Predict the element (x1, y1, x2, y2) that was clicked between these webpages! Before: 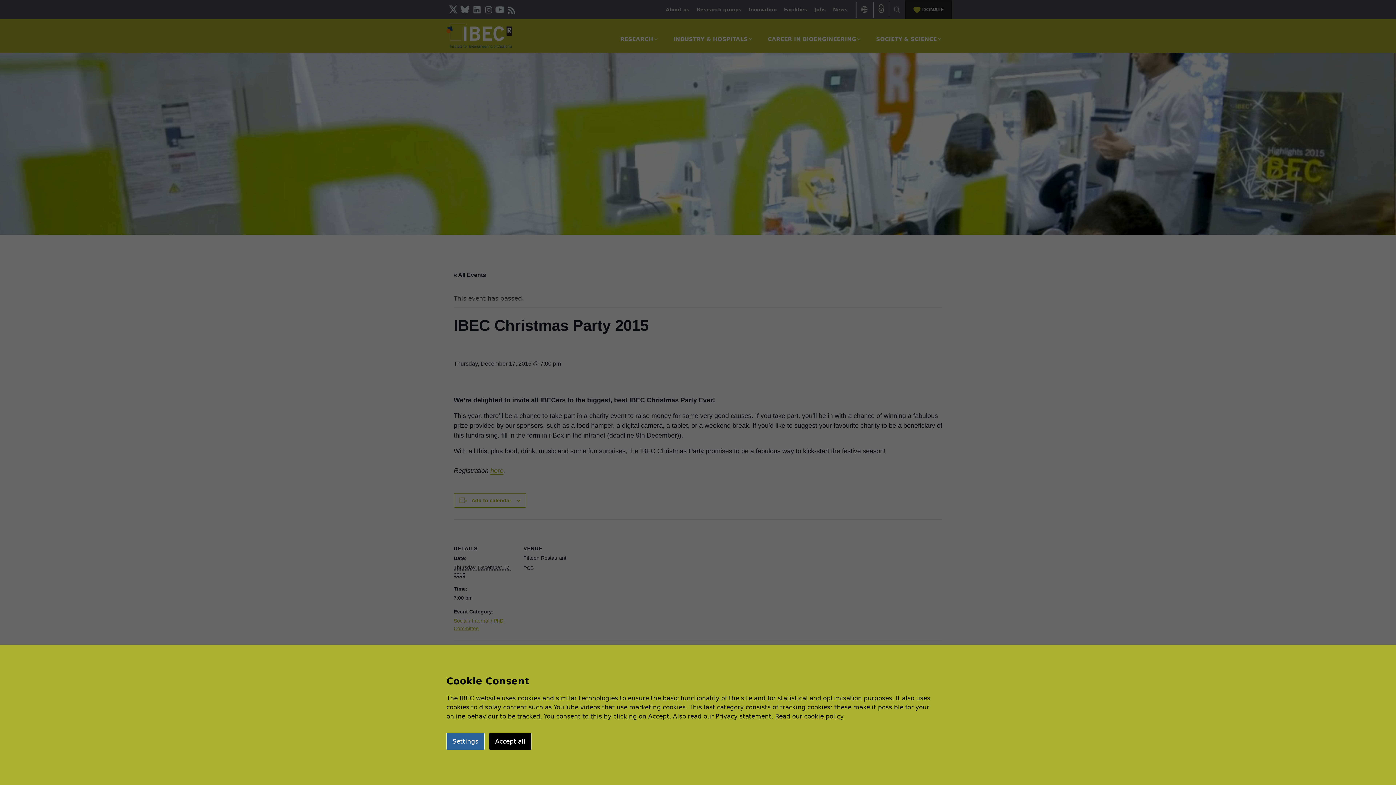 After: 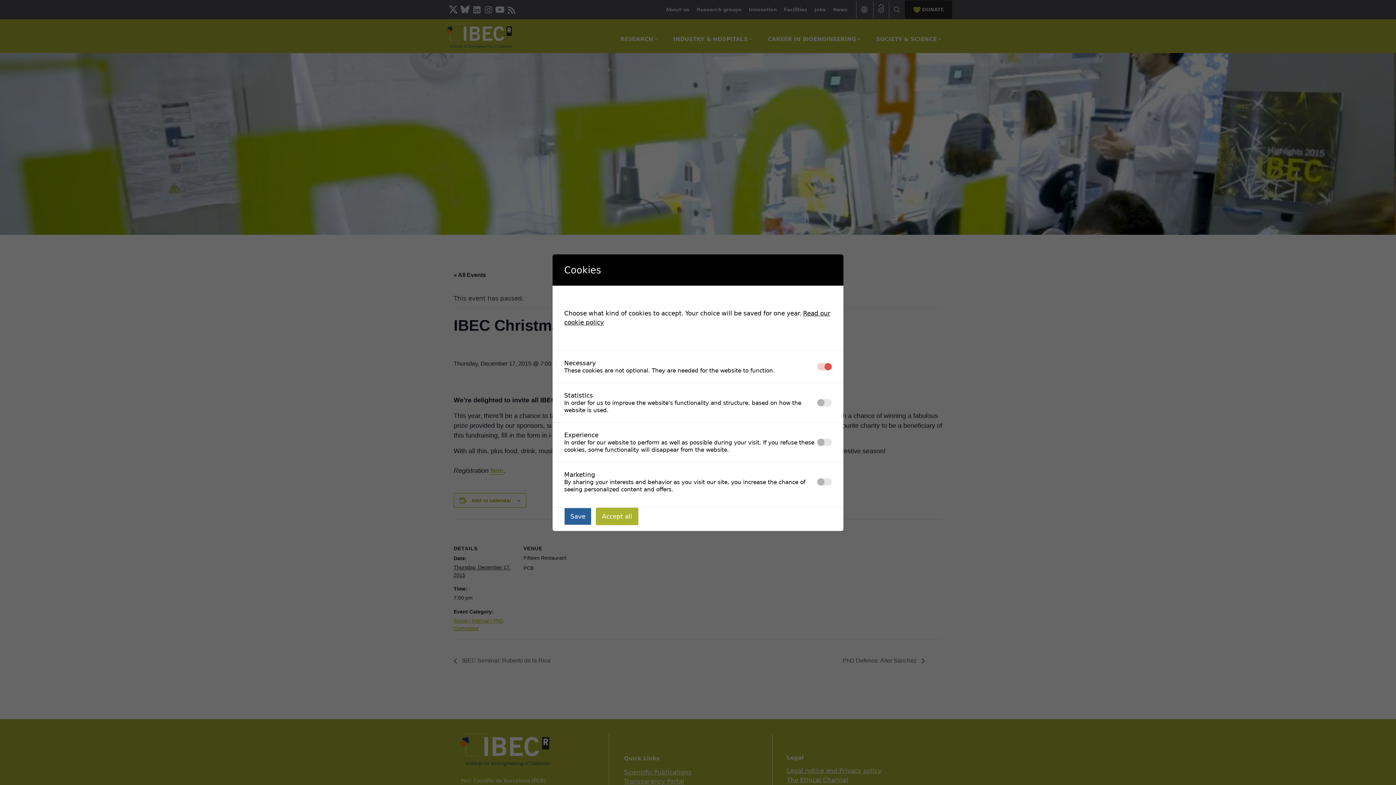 Action: label: Settings bbox: (446, 733, 484, 750)